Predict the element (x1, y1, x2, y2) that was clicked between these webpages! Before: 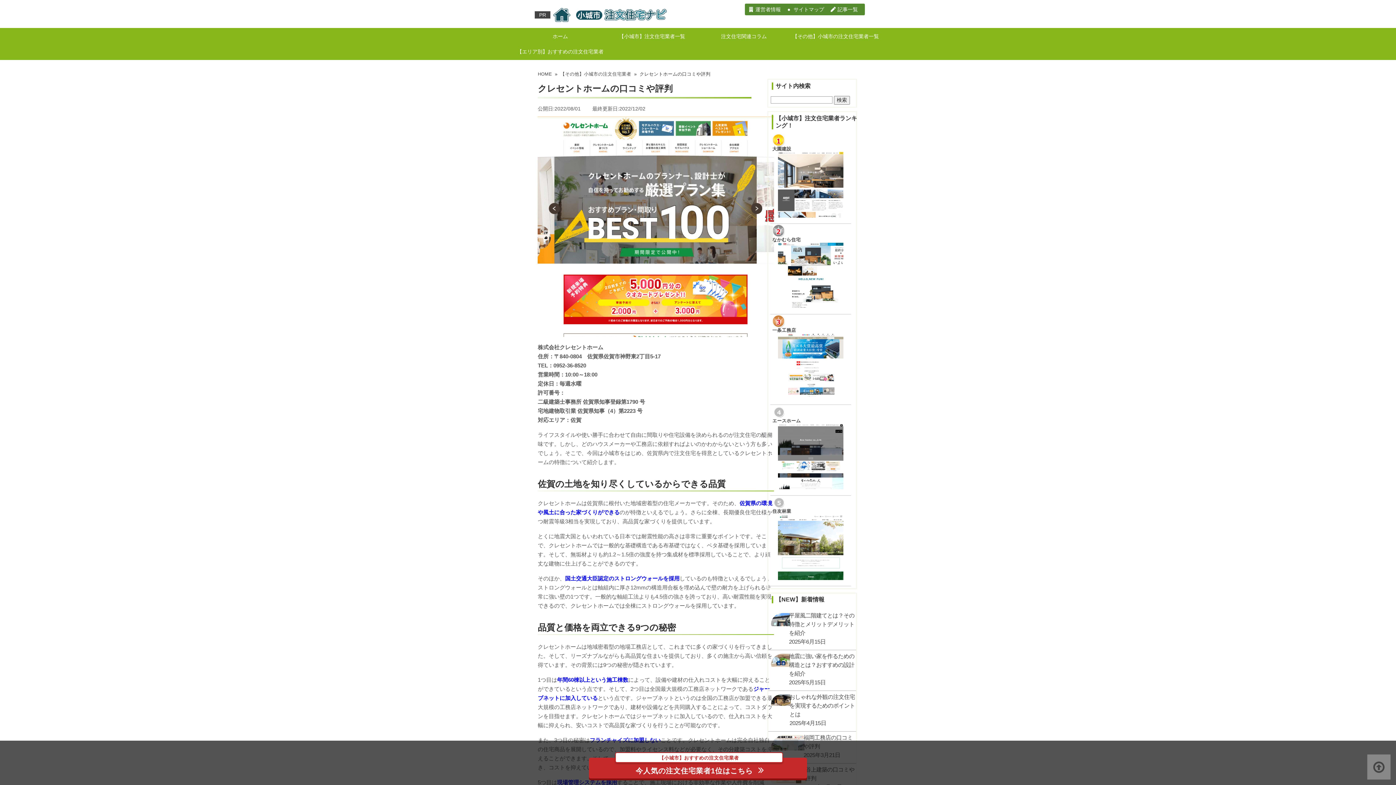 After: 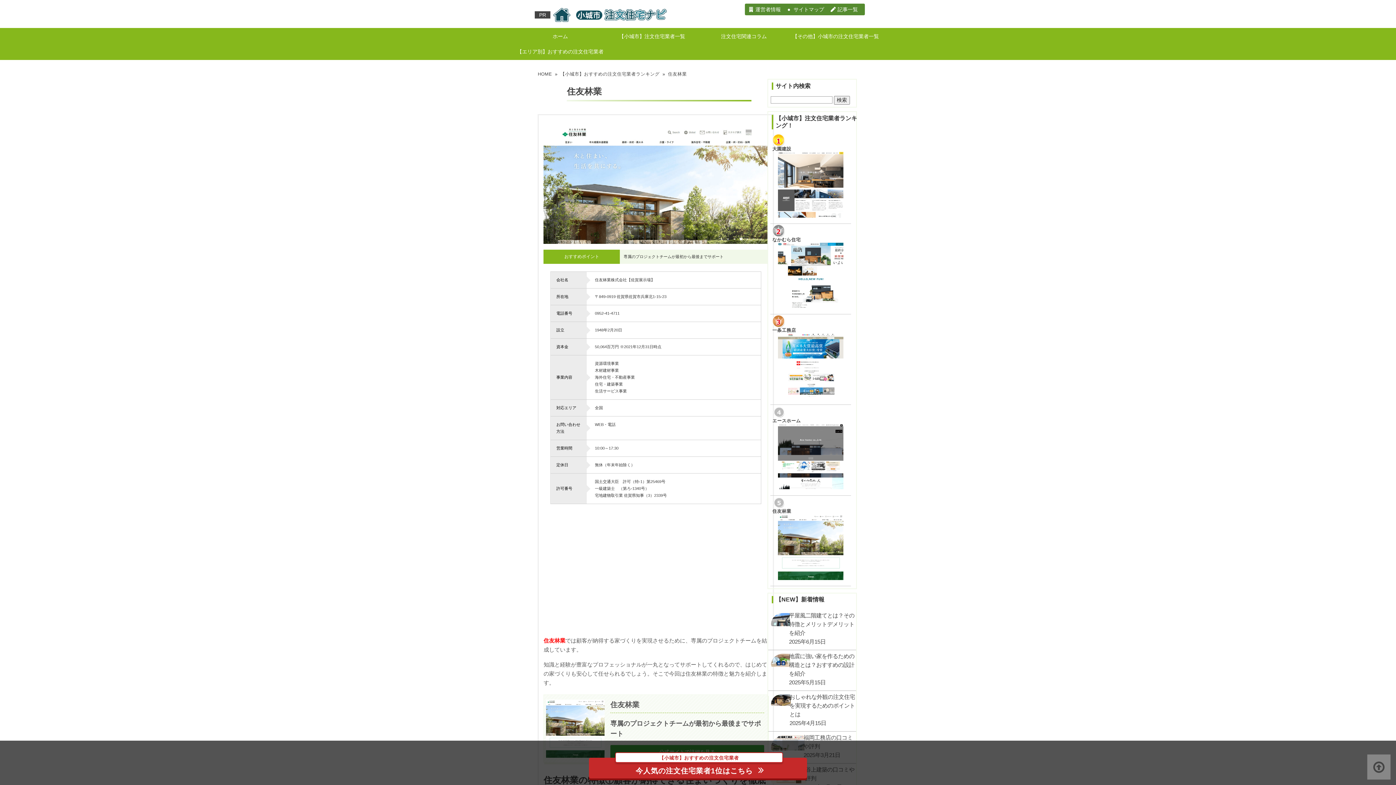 Action: label: 住友林業 bbox: (772, 509, 791, 514)